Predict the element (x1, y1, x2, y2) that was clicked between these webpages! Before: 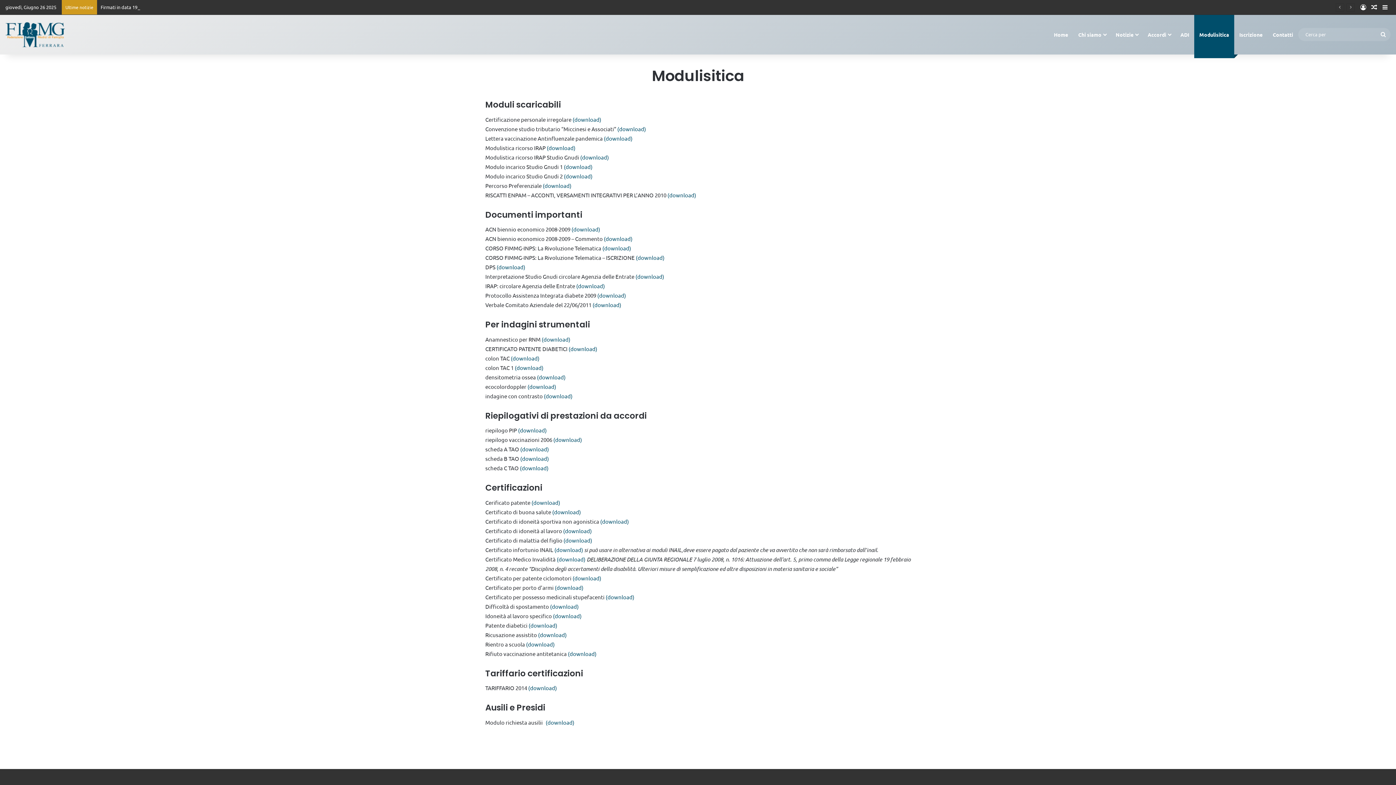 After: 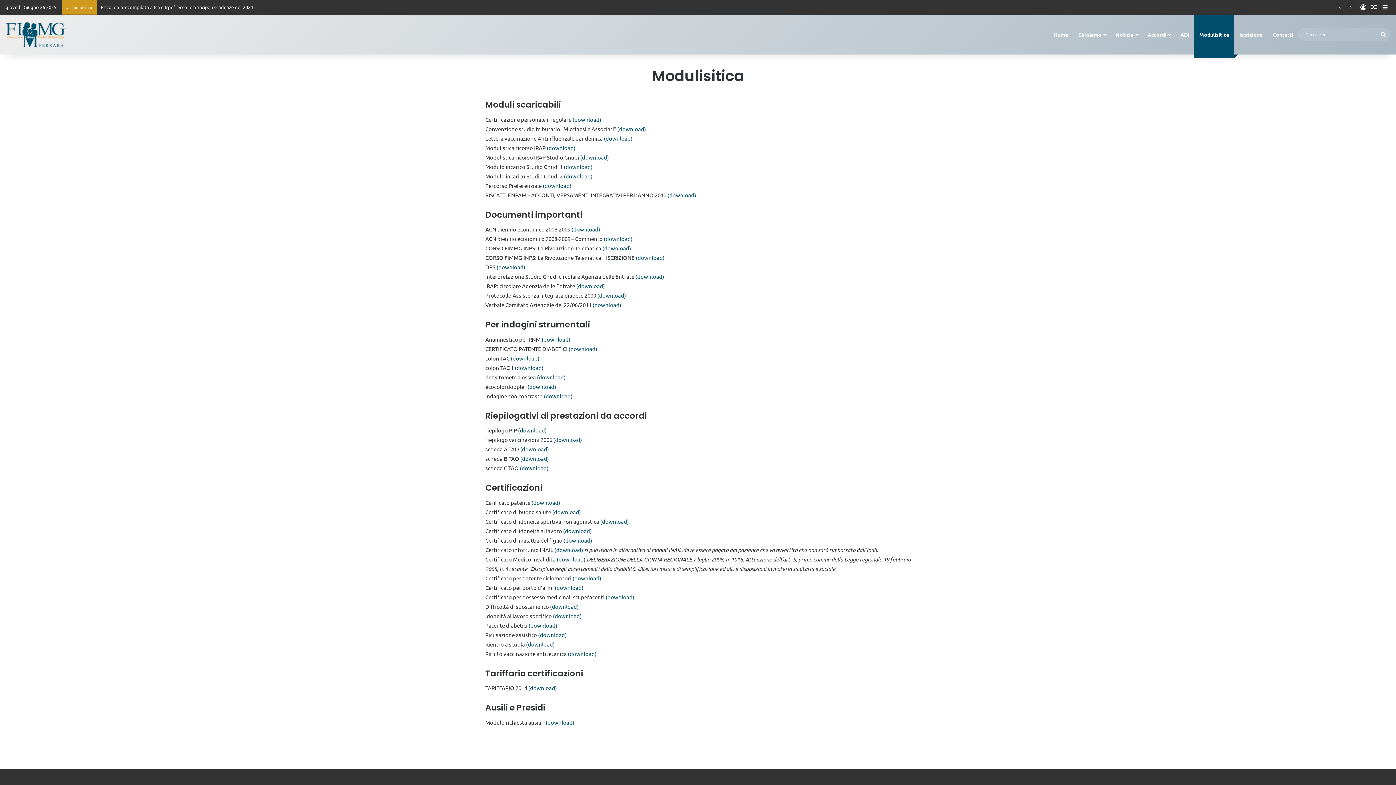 Action: label: (download) bbox: (604, 235, 632, 242)